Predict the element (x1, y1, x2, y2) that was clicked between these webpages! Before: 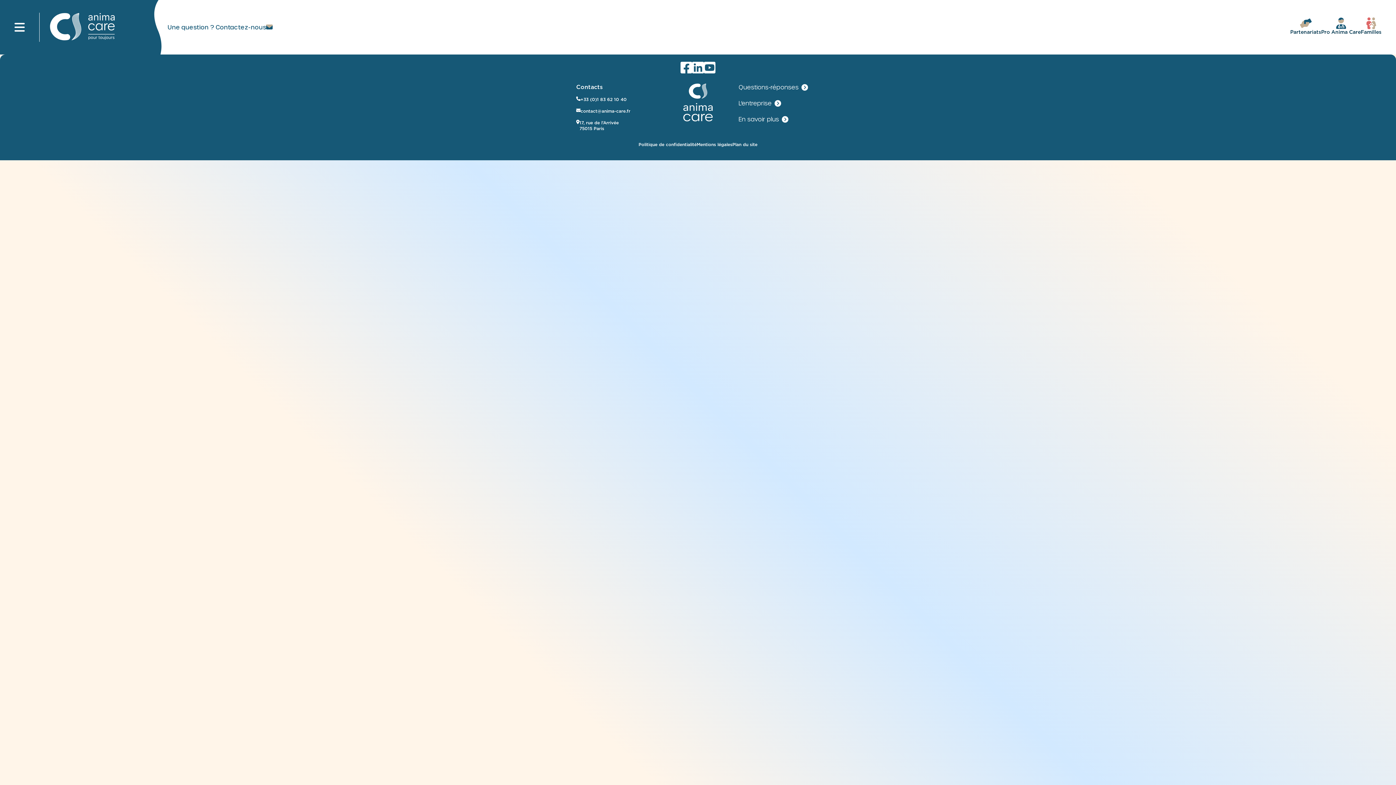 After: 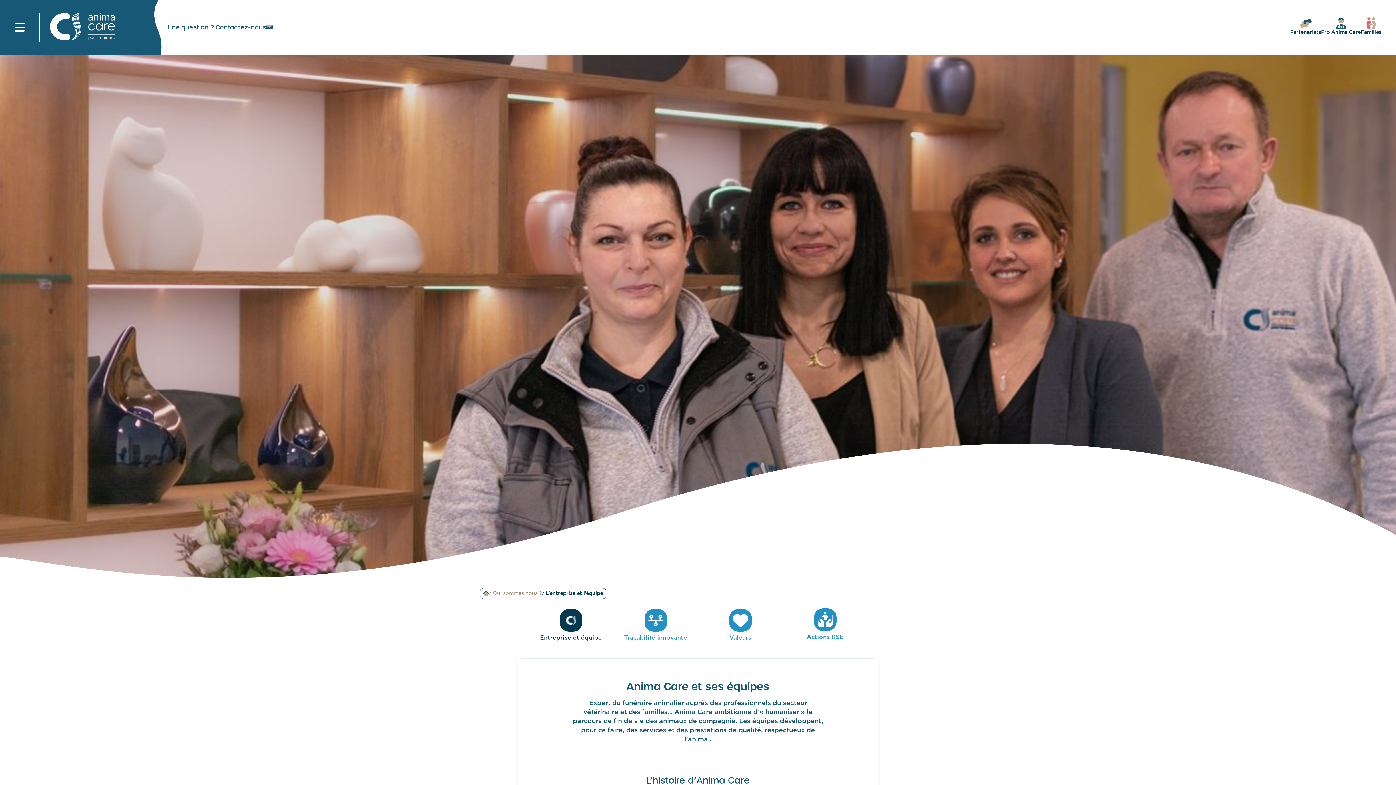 Action: bbox: (738, 99, 784, 106) label: L’entreprise